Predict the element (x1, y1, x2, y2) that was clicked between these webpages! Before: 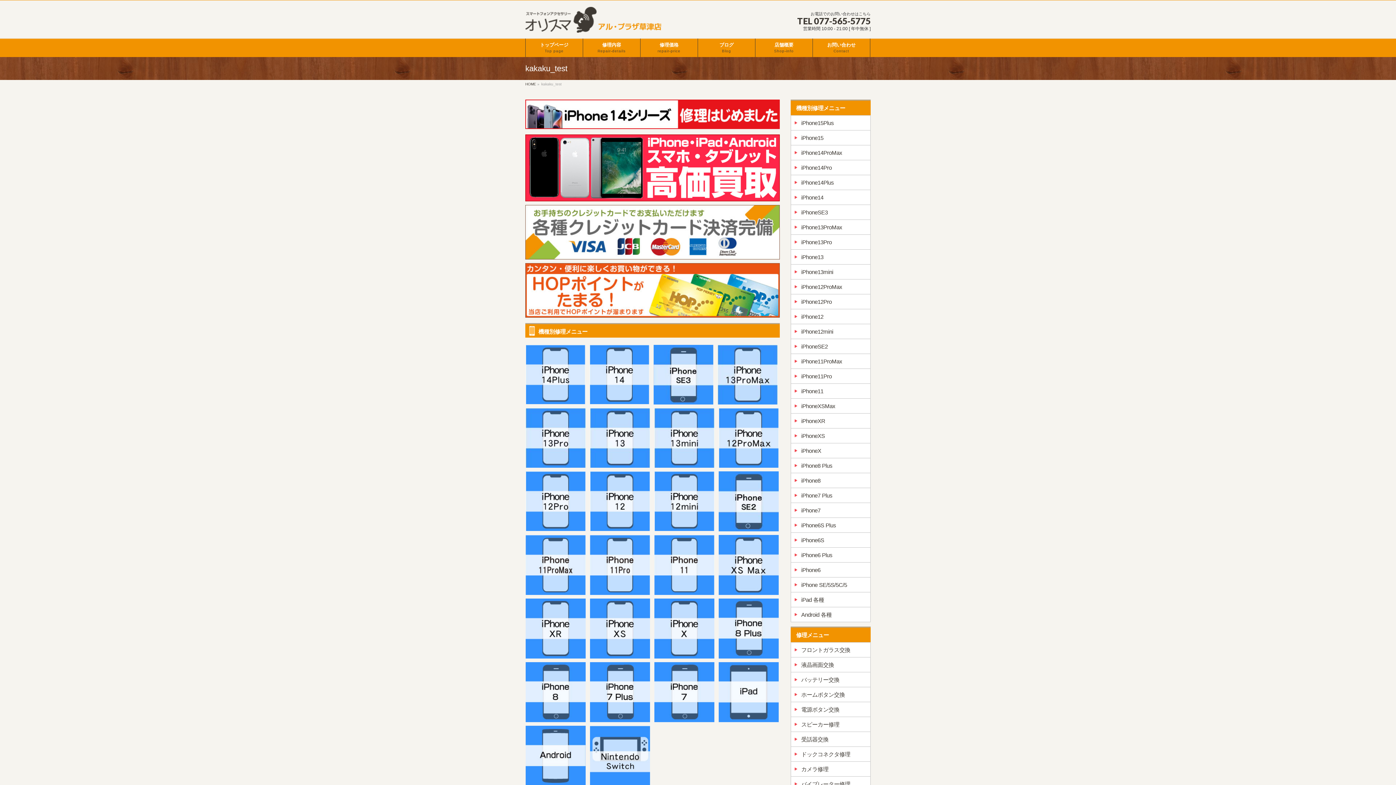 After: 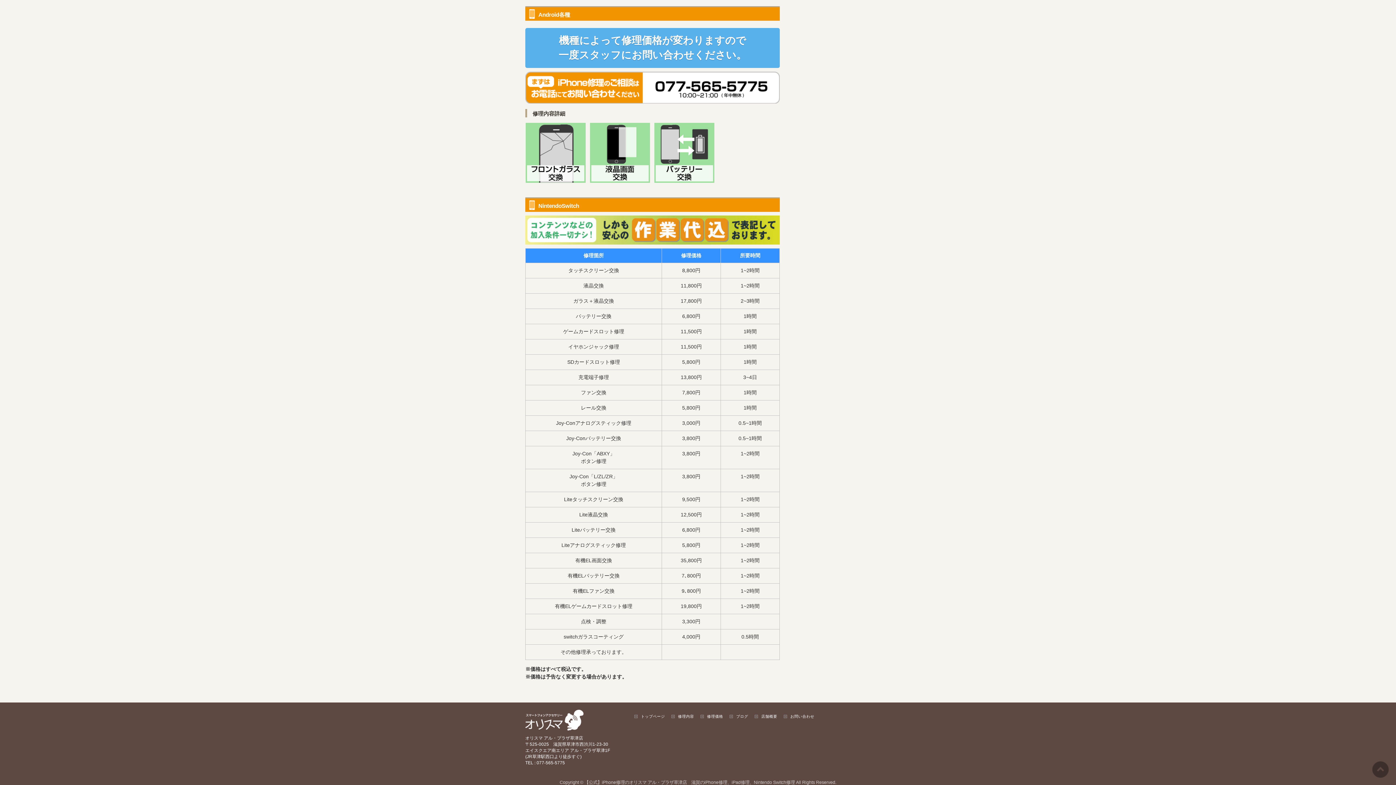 Action: bbox: (525, 779, 585, 785)